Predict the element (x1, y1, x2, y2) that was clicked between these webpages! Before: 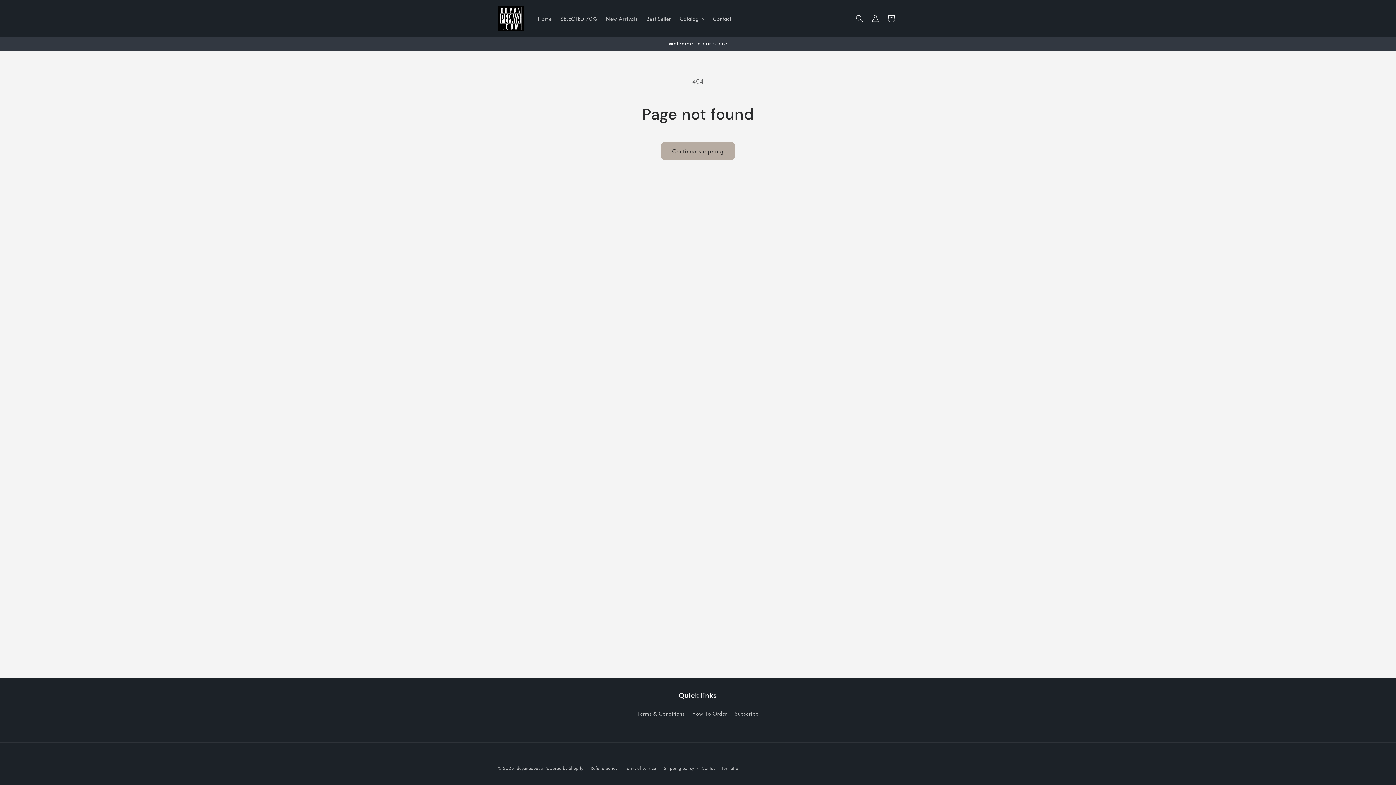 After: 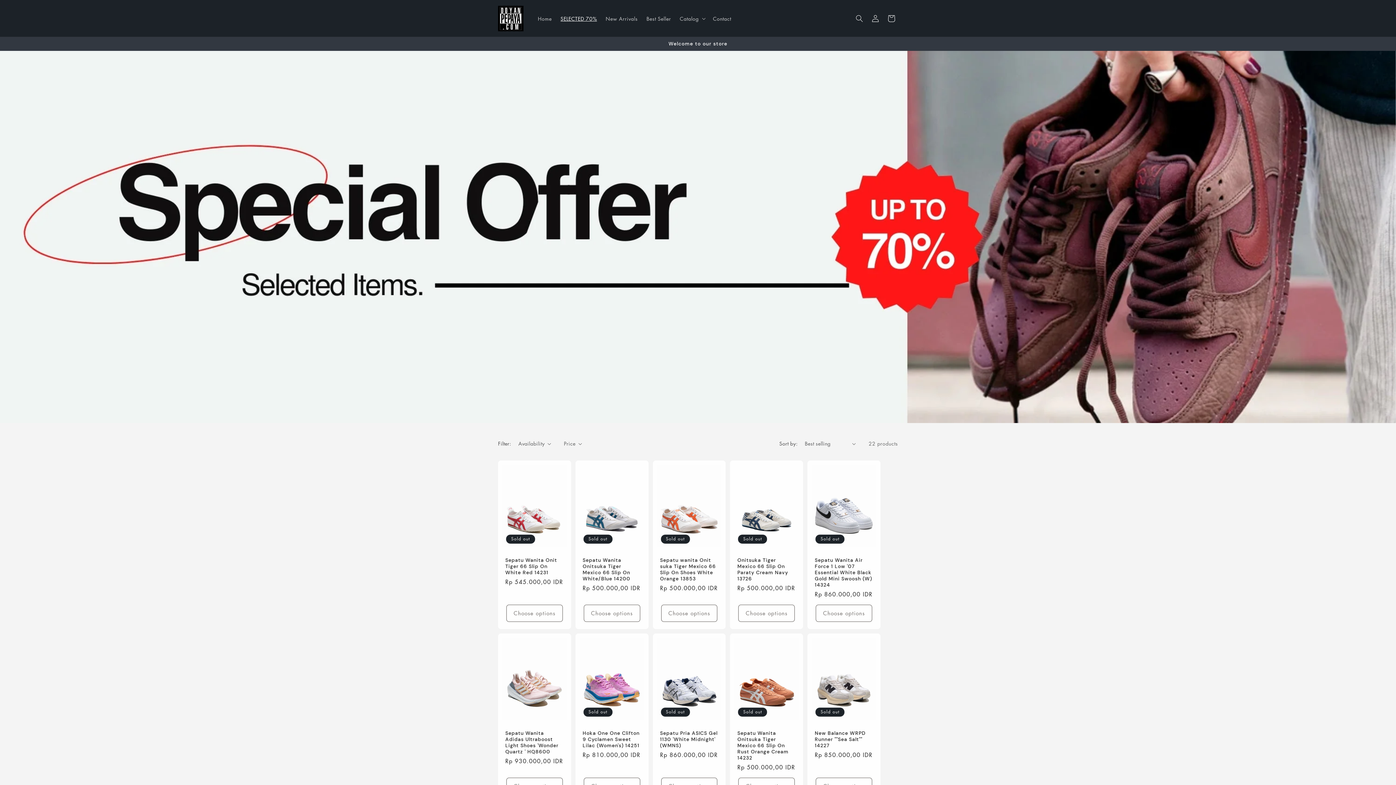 Action: bbox: (556, 10, 601, 26) label: SELECTED 70%